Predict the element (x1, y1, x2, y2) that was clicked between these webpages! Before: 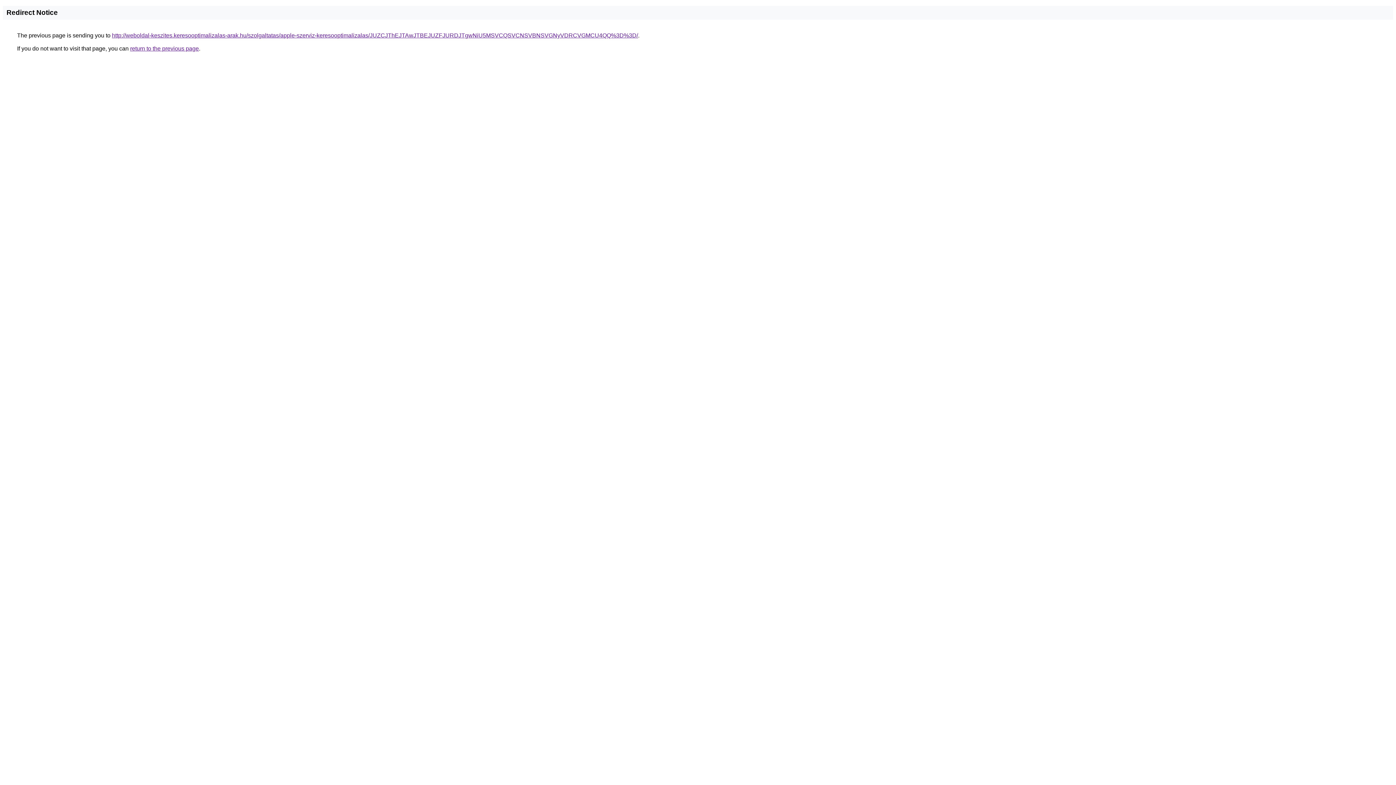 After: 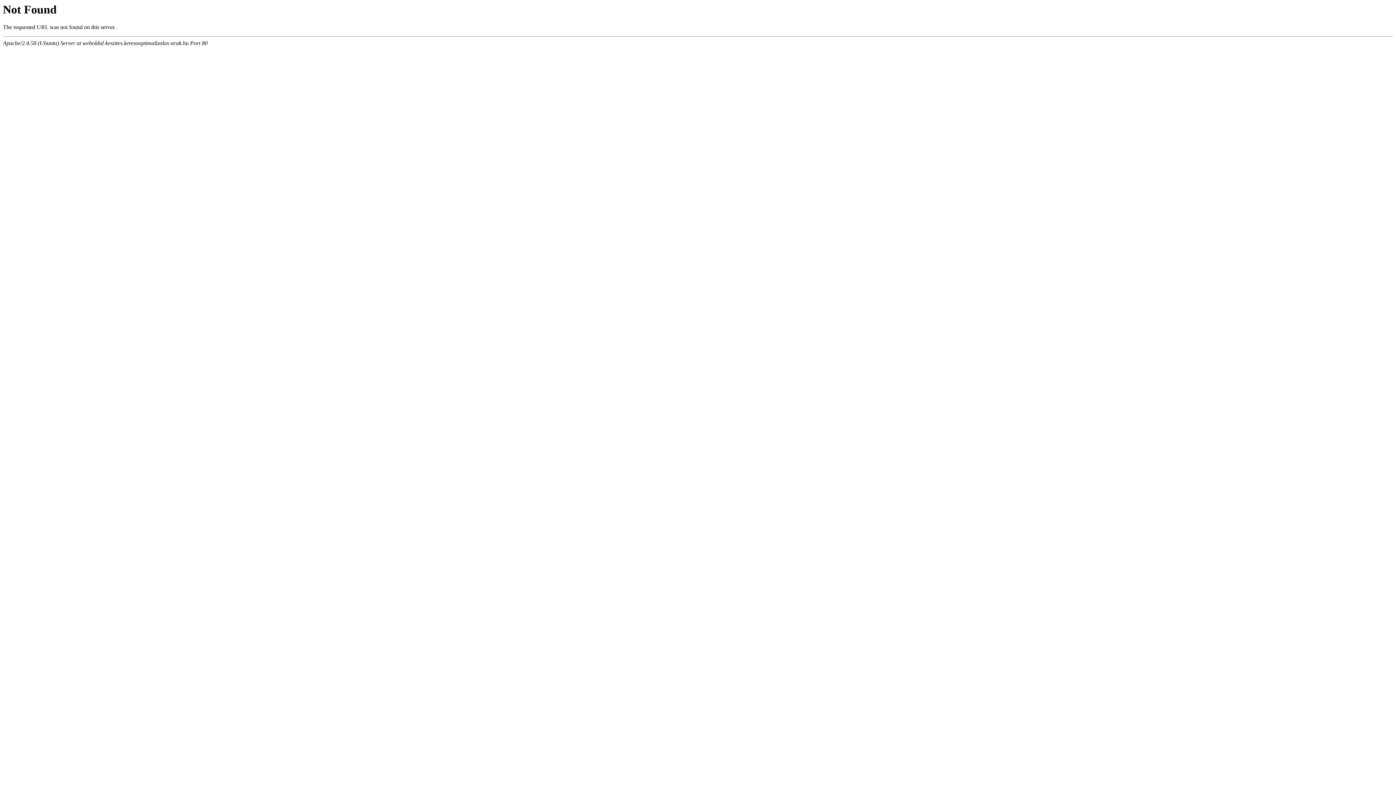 Action: bbox: (112, 32, 638, 38) label: http://weboldal-keszites.keresooptimalizalas-arak.hu/szolgaltatas/apple-szerviz-keresooptimalizalas/JUZCJThEJTAwJTBEJUZFJURDJTgwNiU5MSVCQSVCNSVBNSVGNyVDRCVGMCU4QQ%3D%3D/